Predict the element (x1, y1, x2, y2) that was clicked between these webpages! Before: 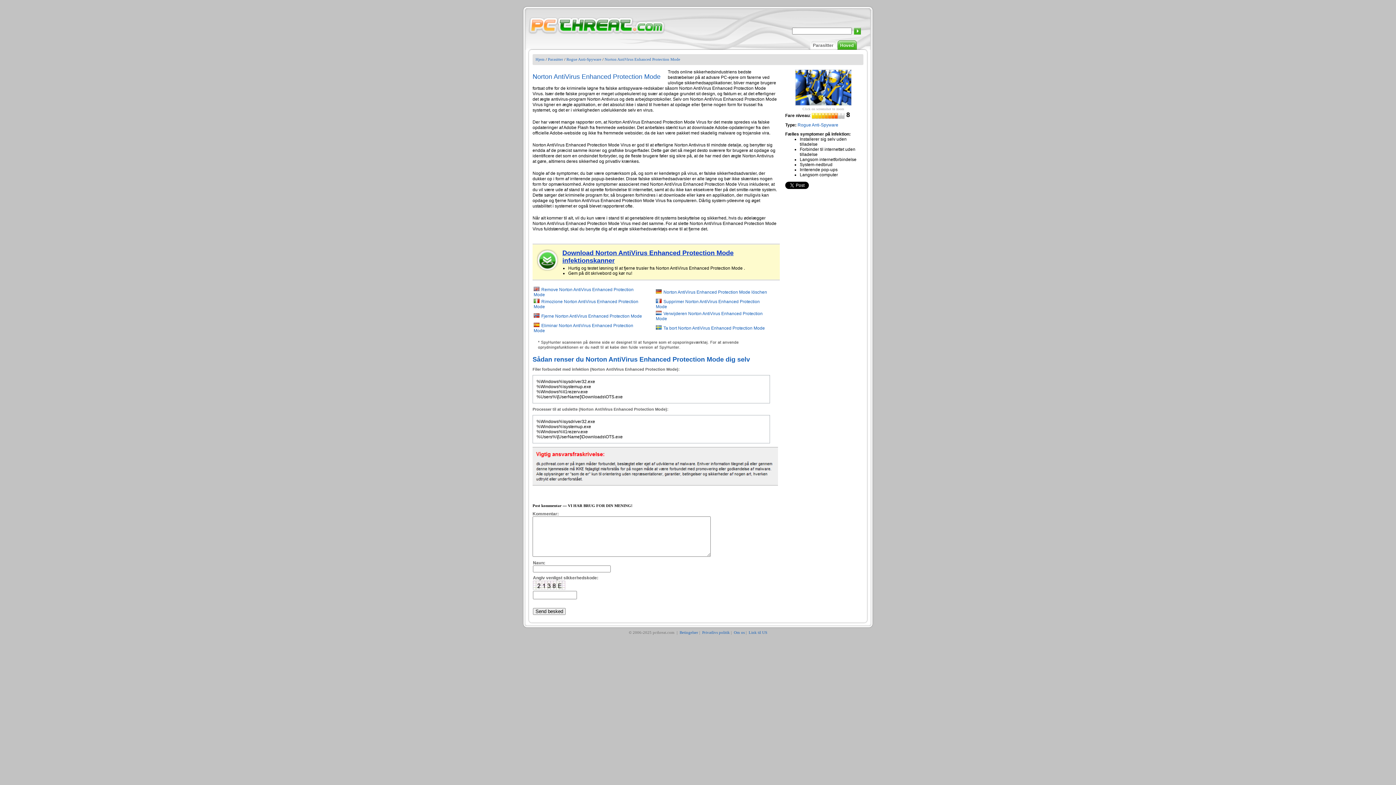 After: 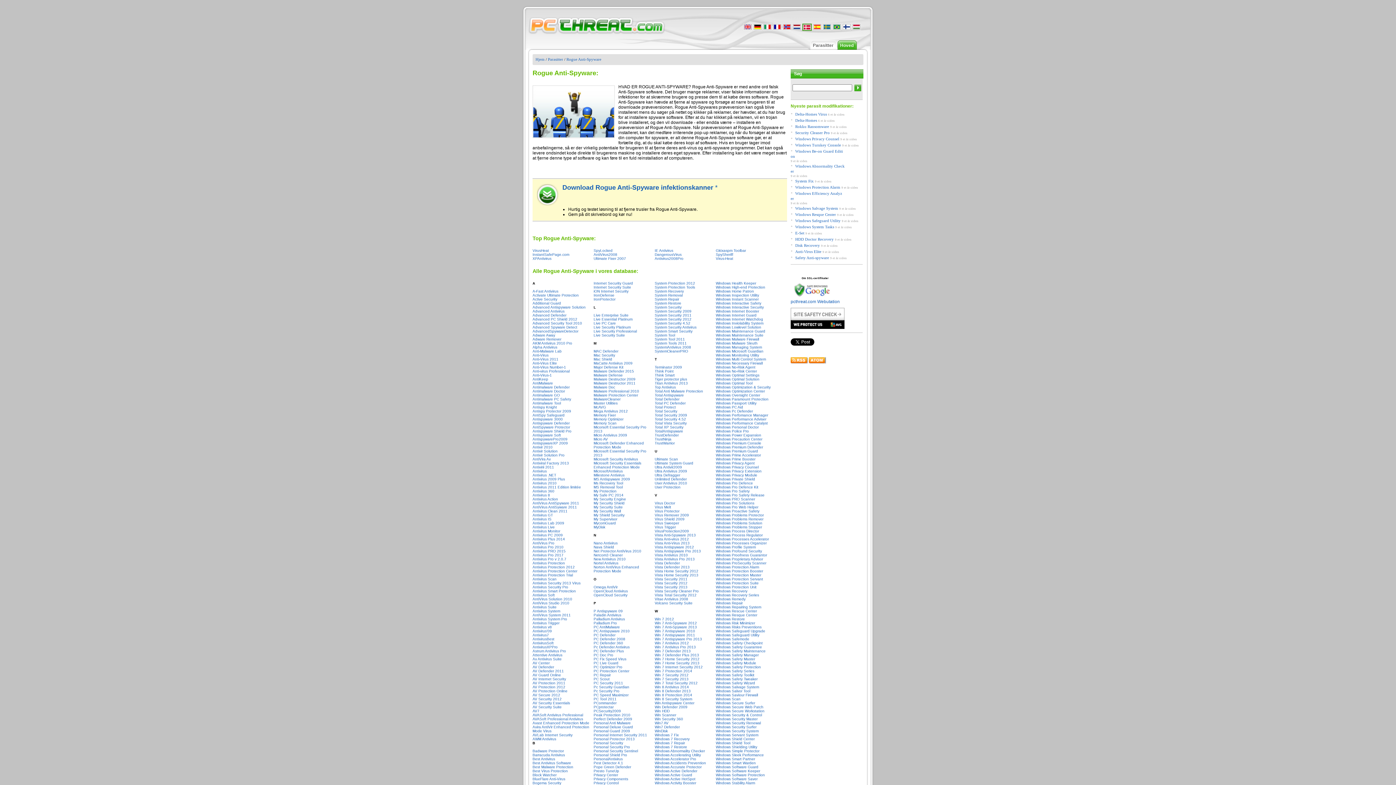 Action: label: Rogue Anti-Spyware bbox: (797, 122, 838, 127)